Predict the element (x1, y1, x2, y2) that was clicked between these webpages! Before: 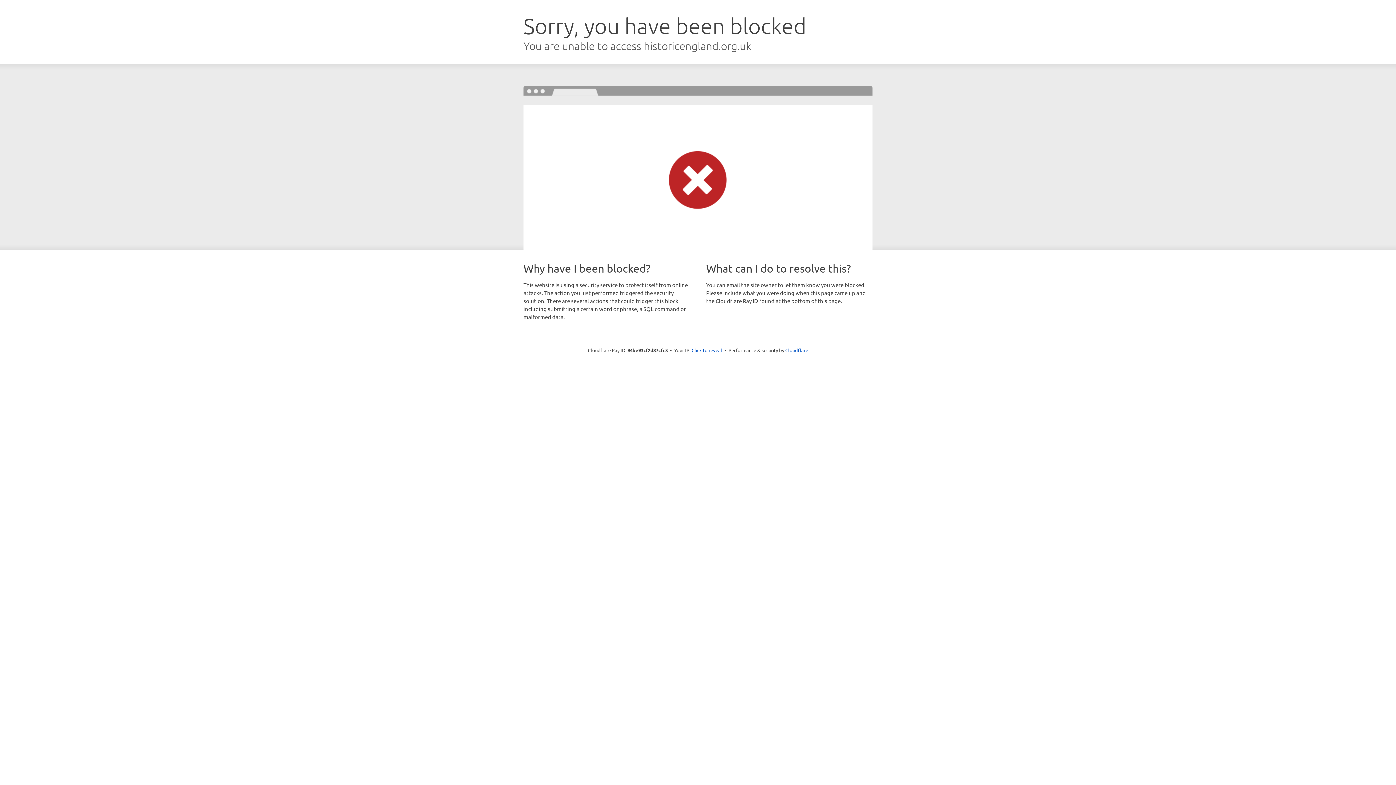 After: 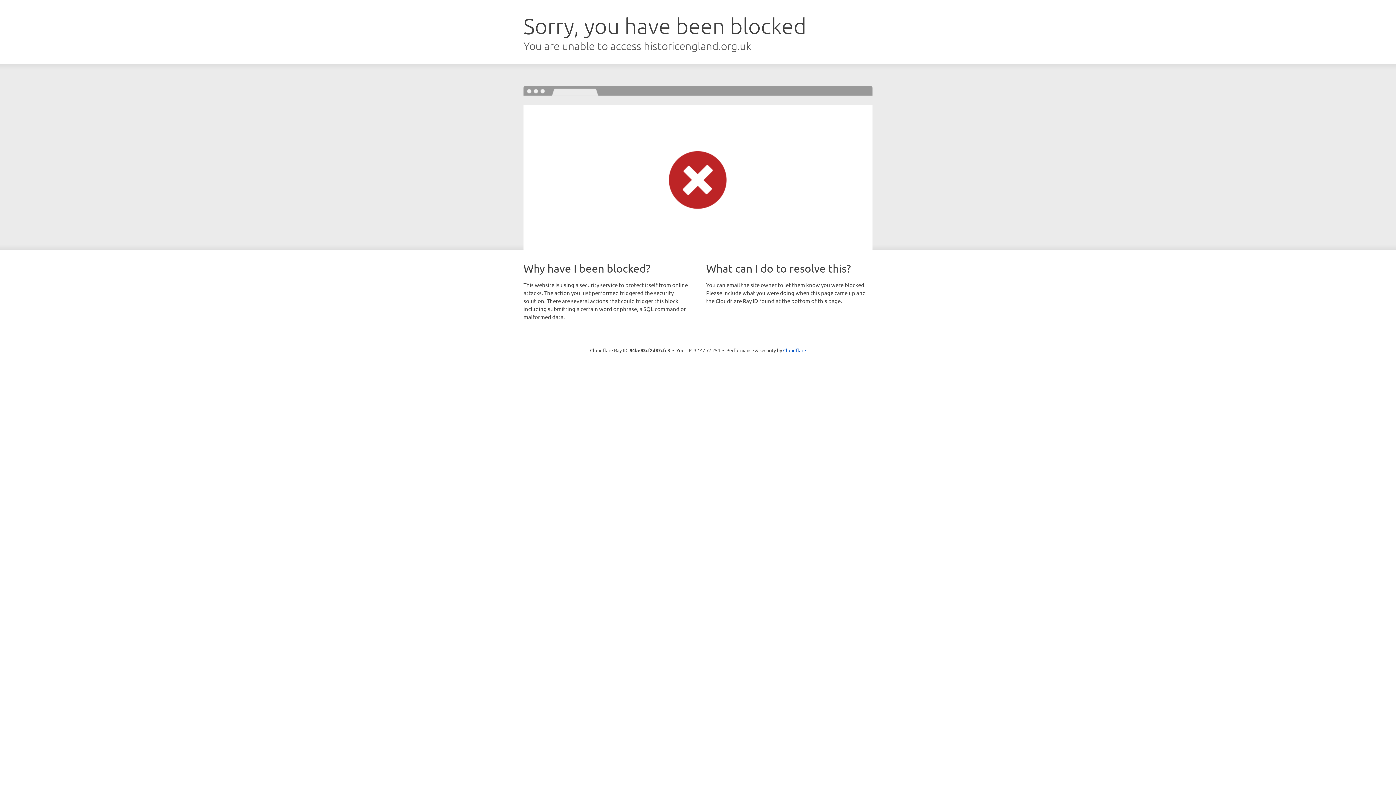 Action: label: Click to reveal bbox: (691, 346, 722, 353)